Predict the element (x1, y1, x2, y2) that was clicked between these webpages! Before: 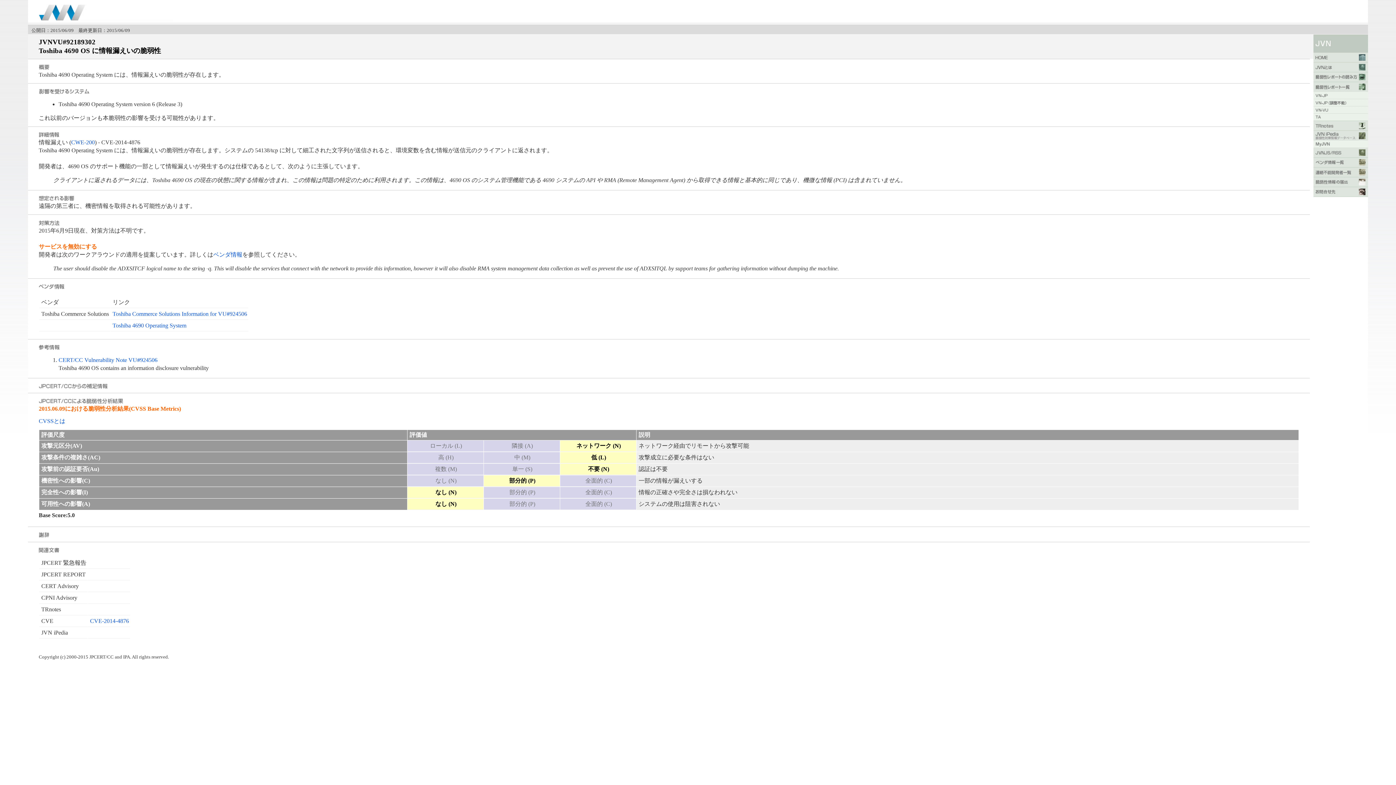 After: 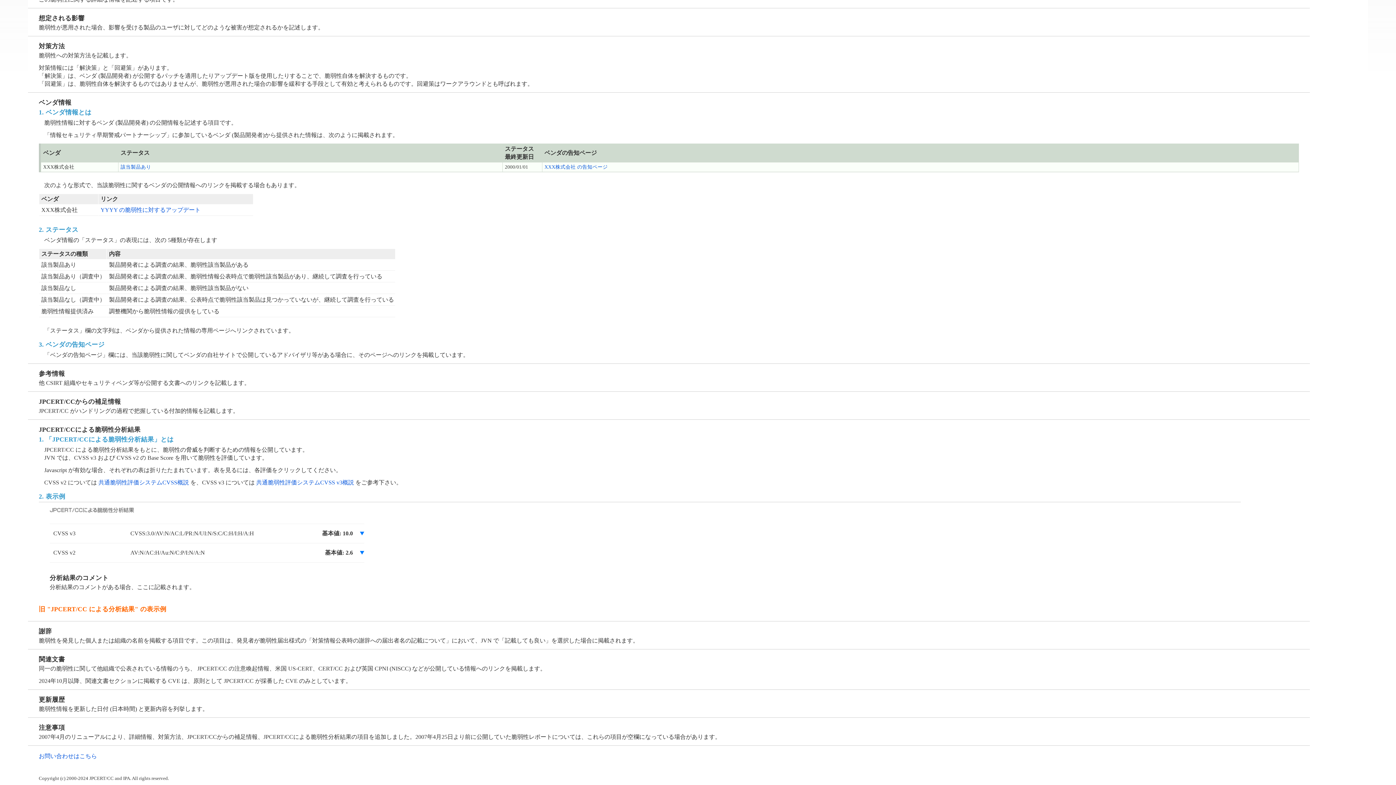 Action: label: CVSSとは bbox: (38, 418, 65, 424)